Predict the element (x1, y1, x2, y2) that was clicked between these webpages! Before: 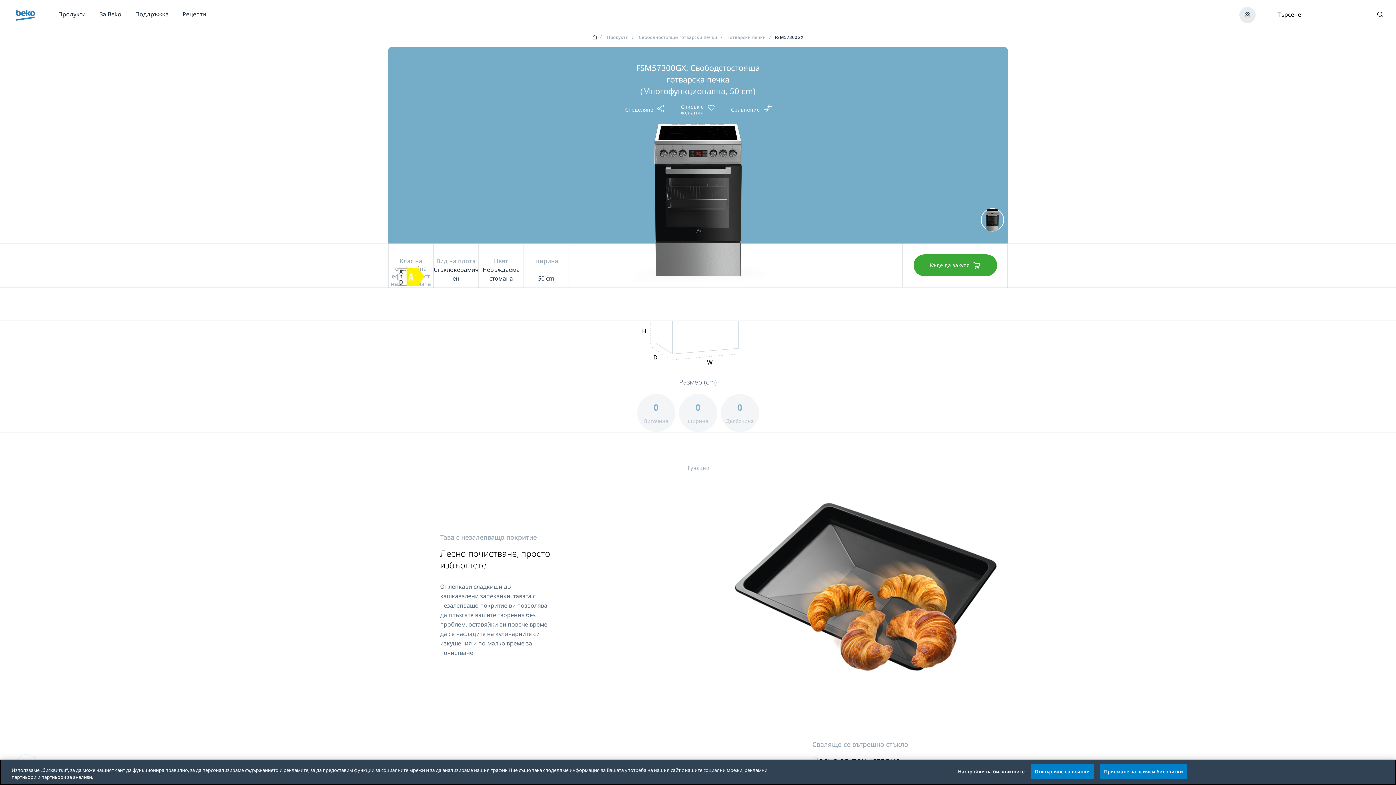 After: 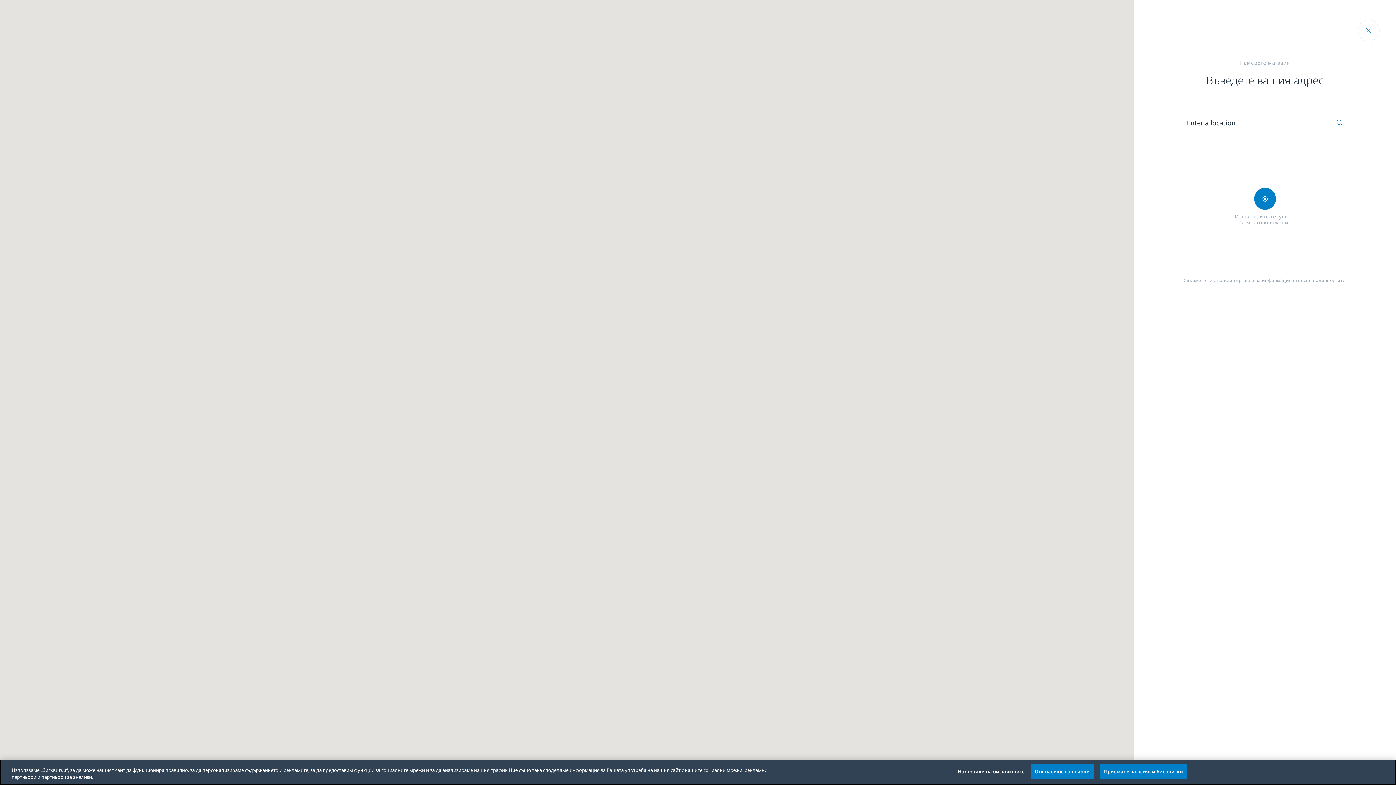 Action: label: Намерете търговец bbox: (1239, 6, 1256, 23)